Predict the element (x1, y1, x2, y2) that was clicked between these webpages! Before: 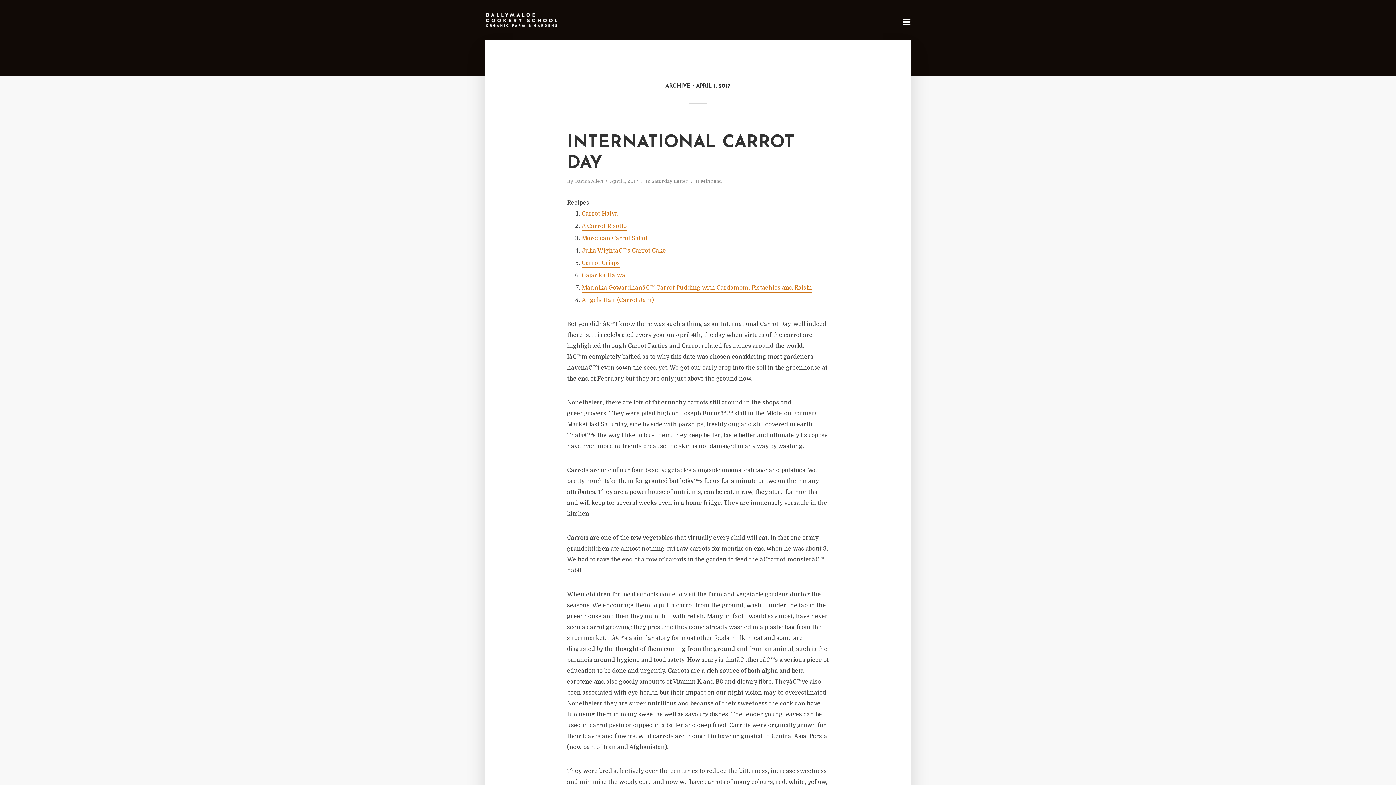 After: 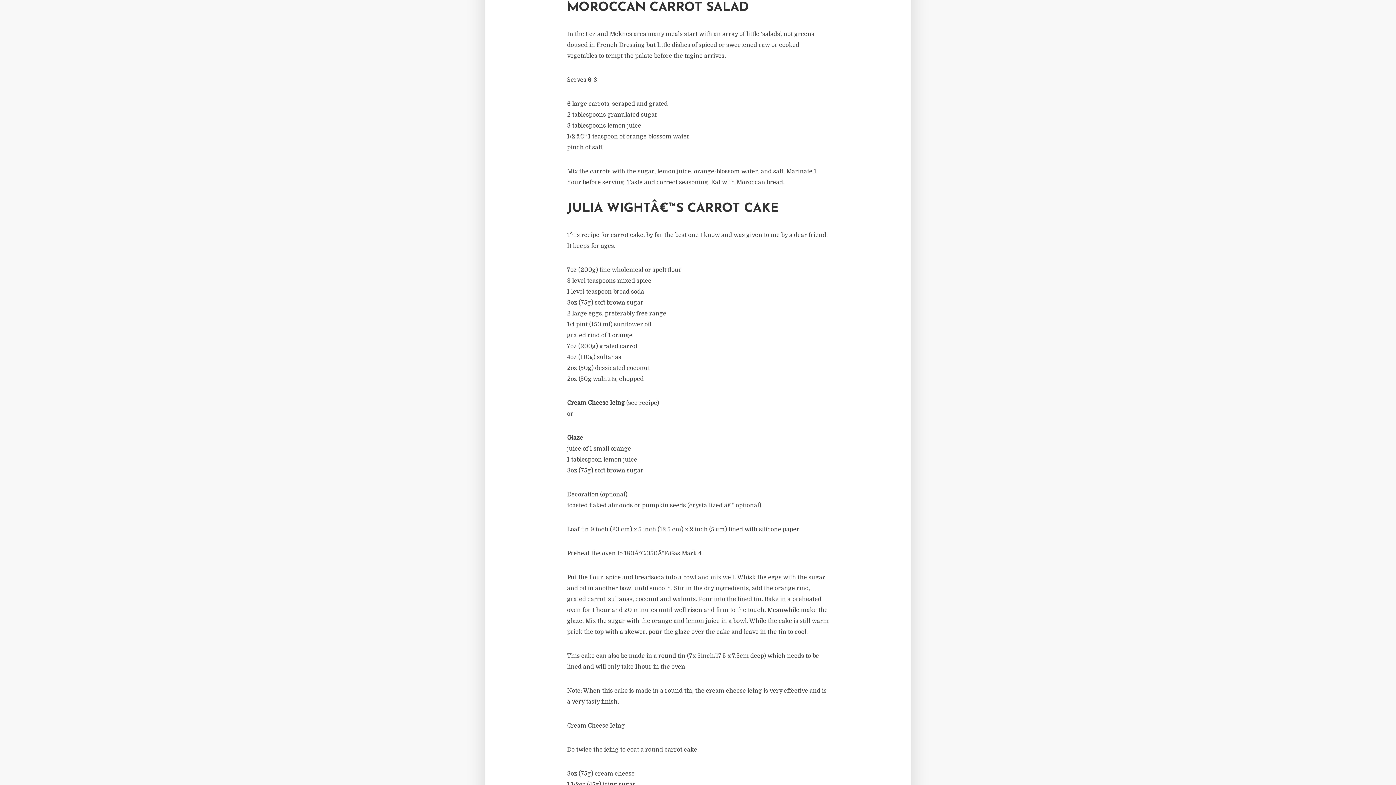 Action: bbox: (581, 235, 647, 243) label: Moroccan Carrot Salad